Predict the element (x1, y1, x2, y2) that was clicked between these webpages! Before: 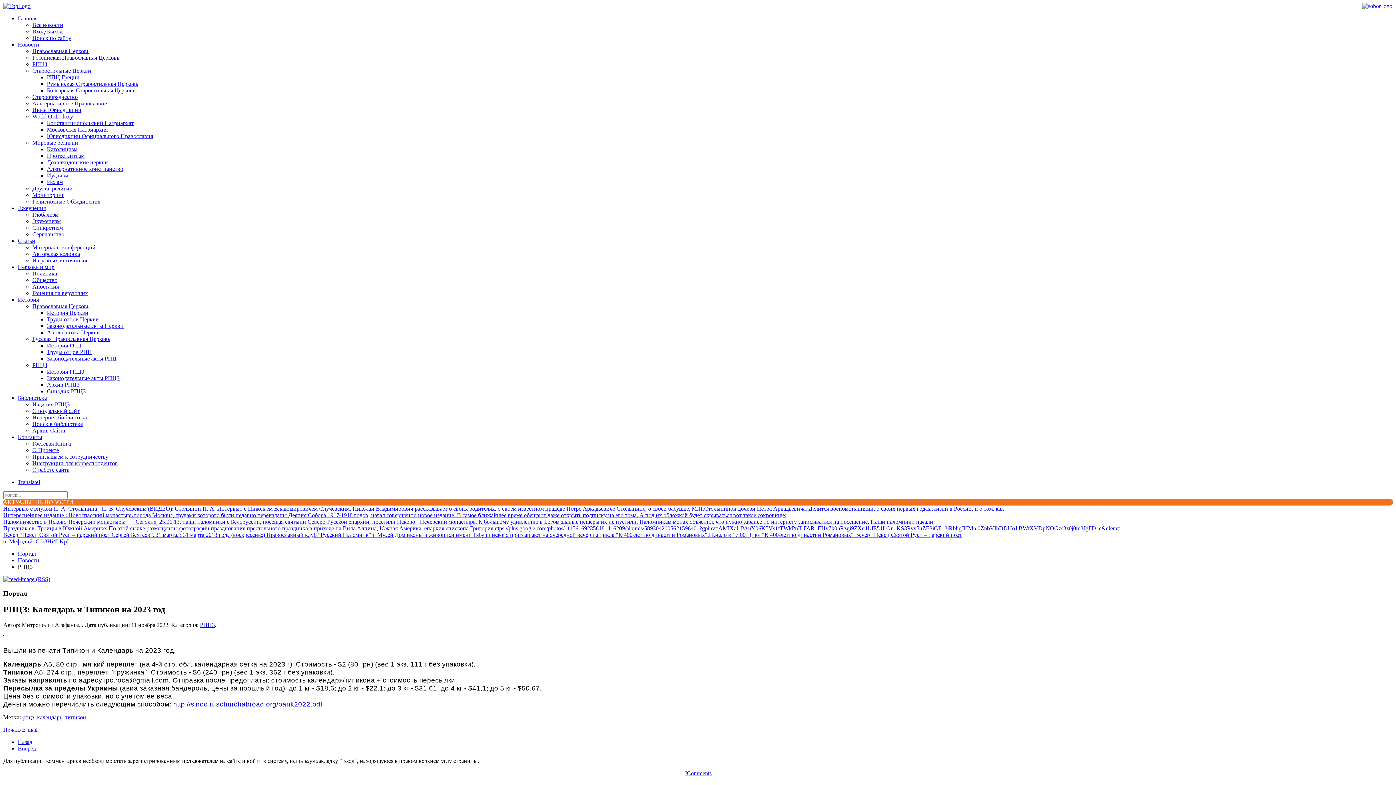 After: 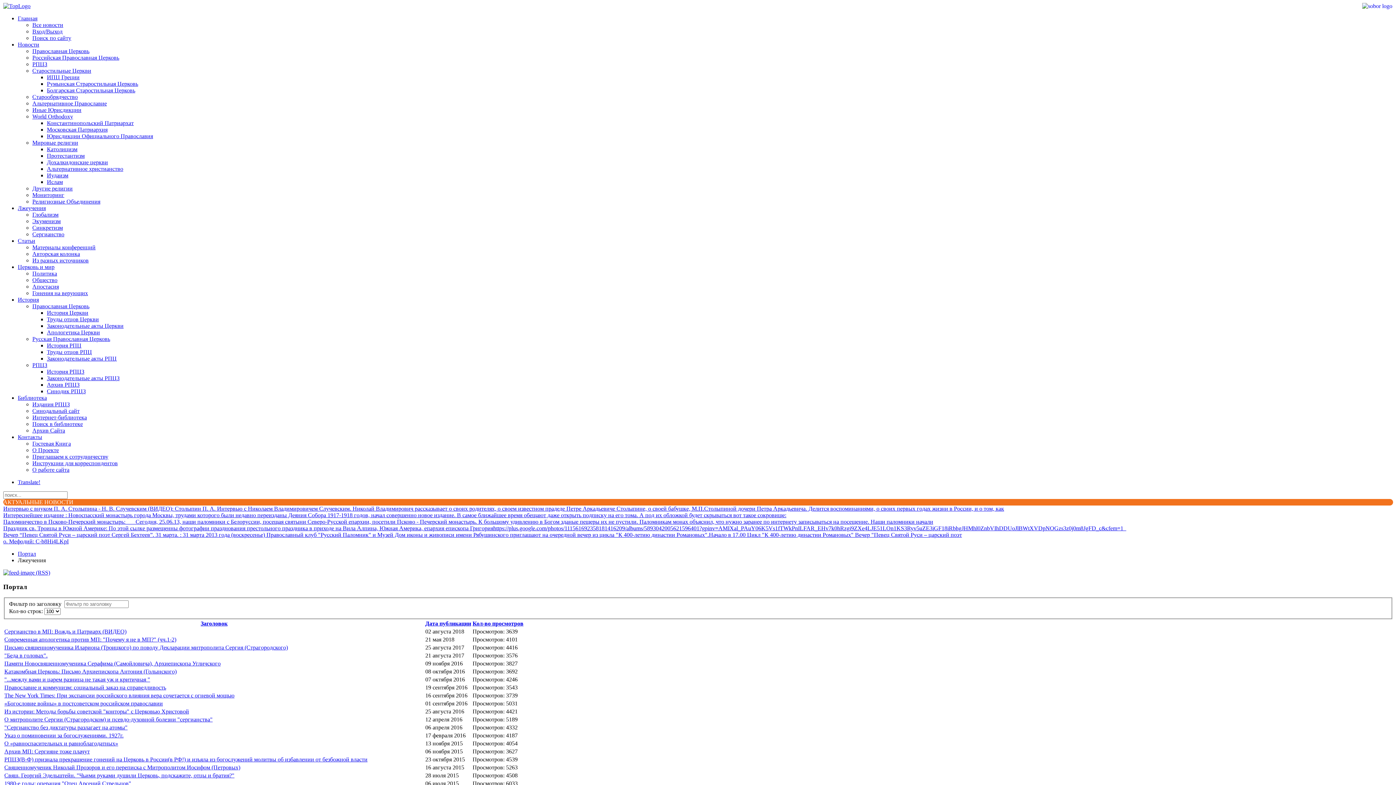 Action: bbox: (32, 231, 64, 237) label: Сергианство